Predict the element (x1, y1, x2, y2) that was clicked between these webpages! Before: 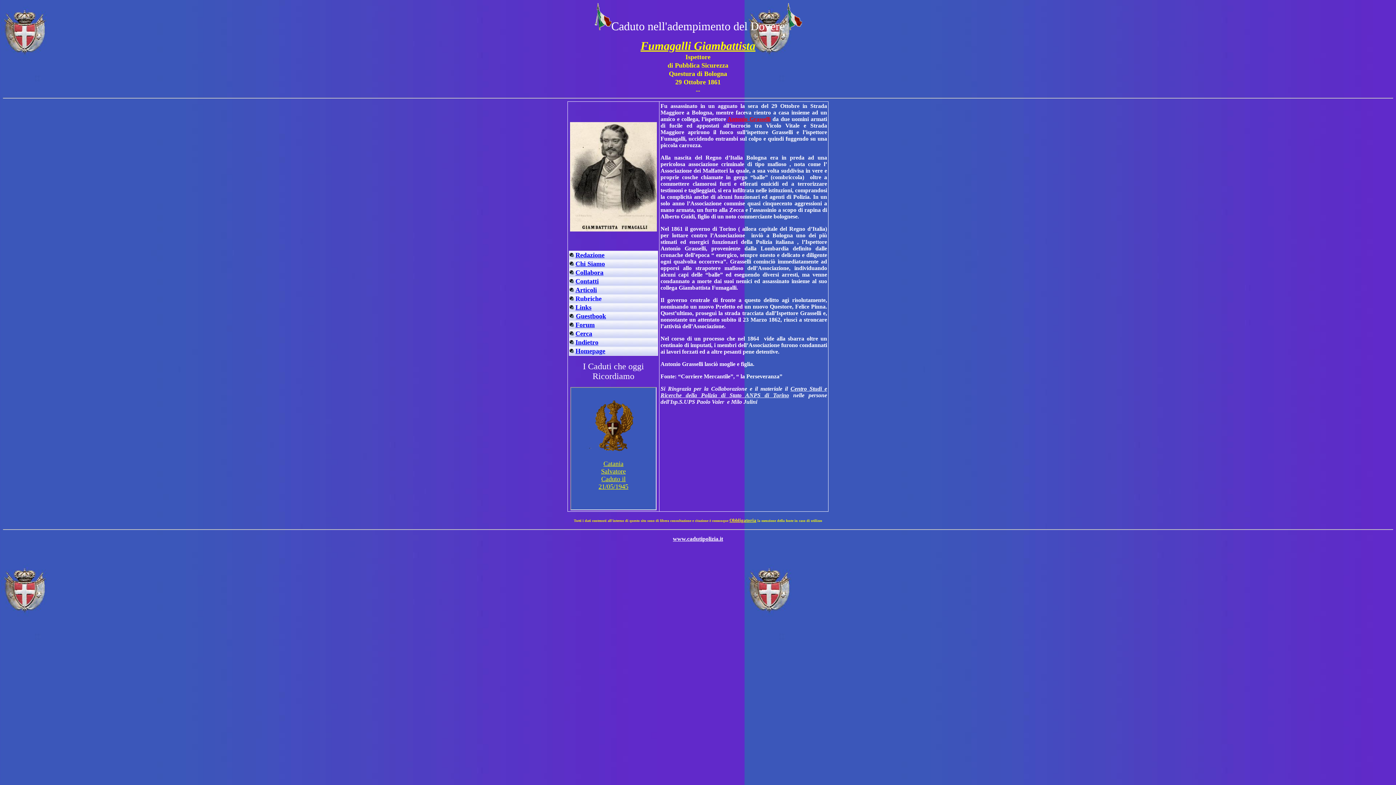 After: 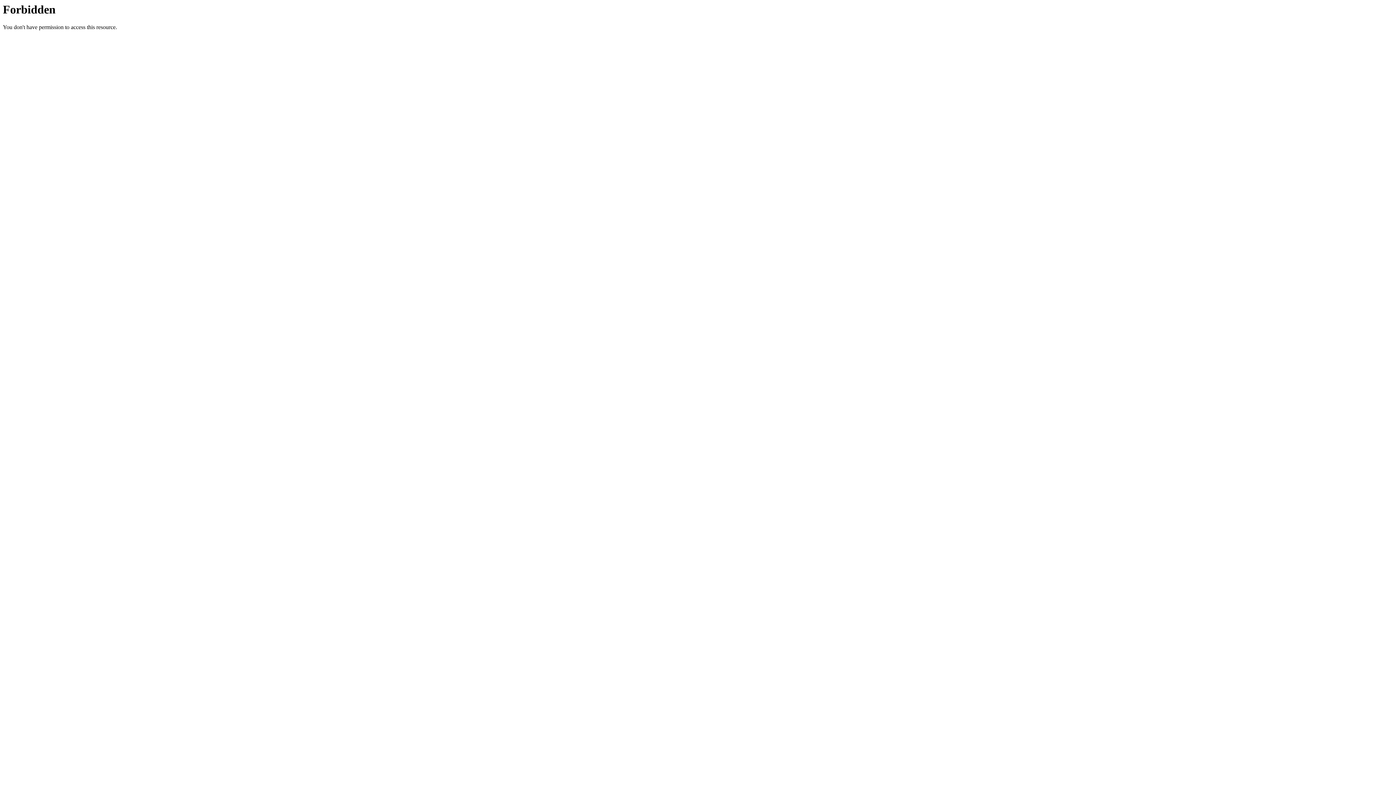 Action: label: Homepage bbox: (575, 347, 605, 354)